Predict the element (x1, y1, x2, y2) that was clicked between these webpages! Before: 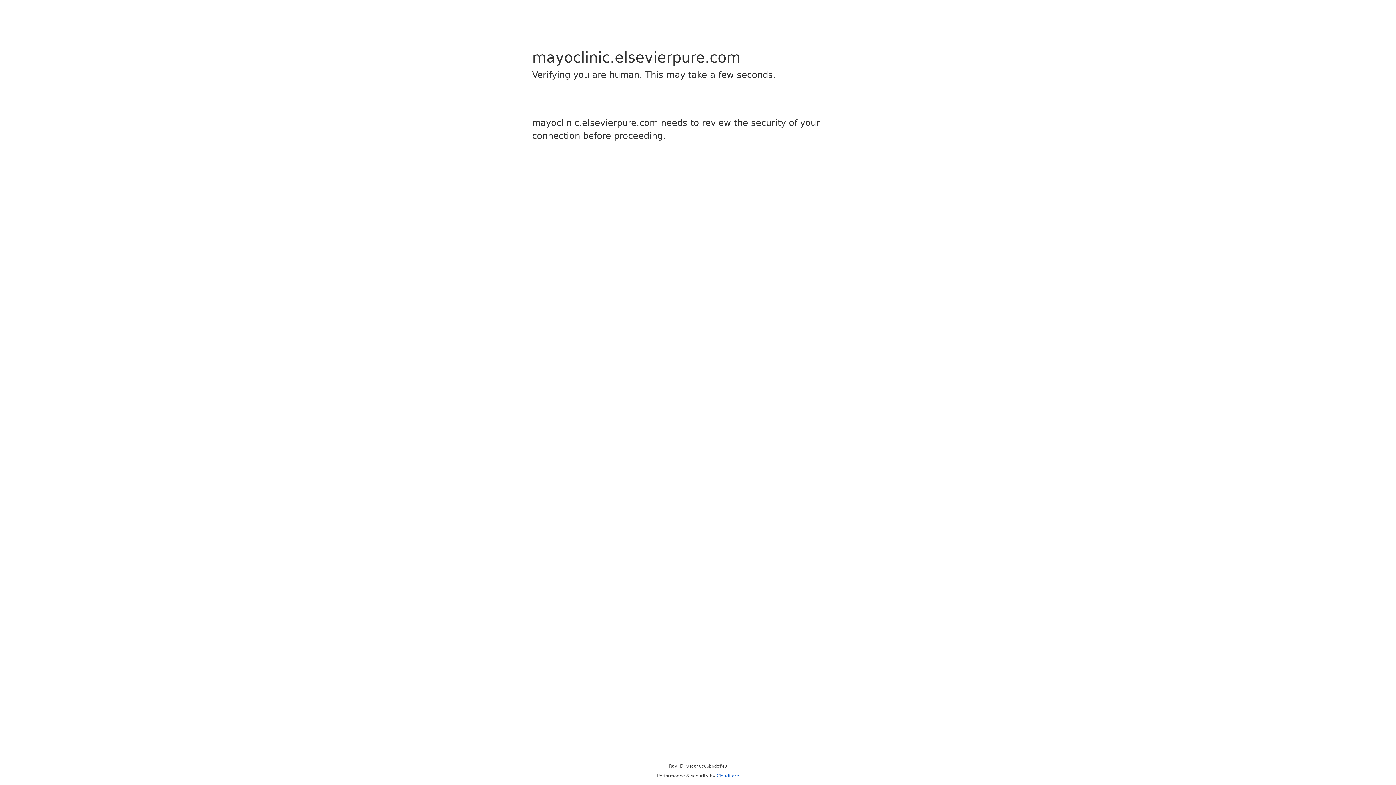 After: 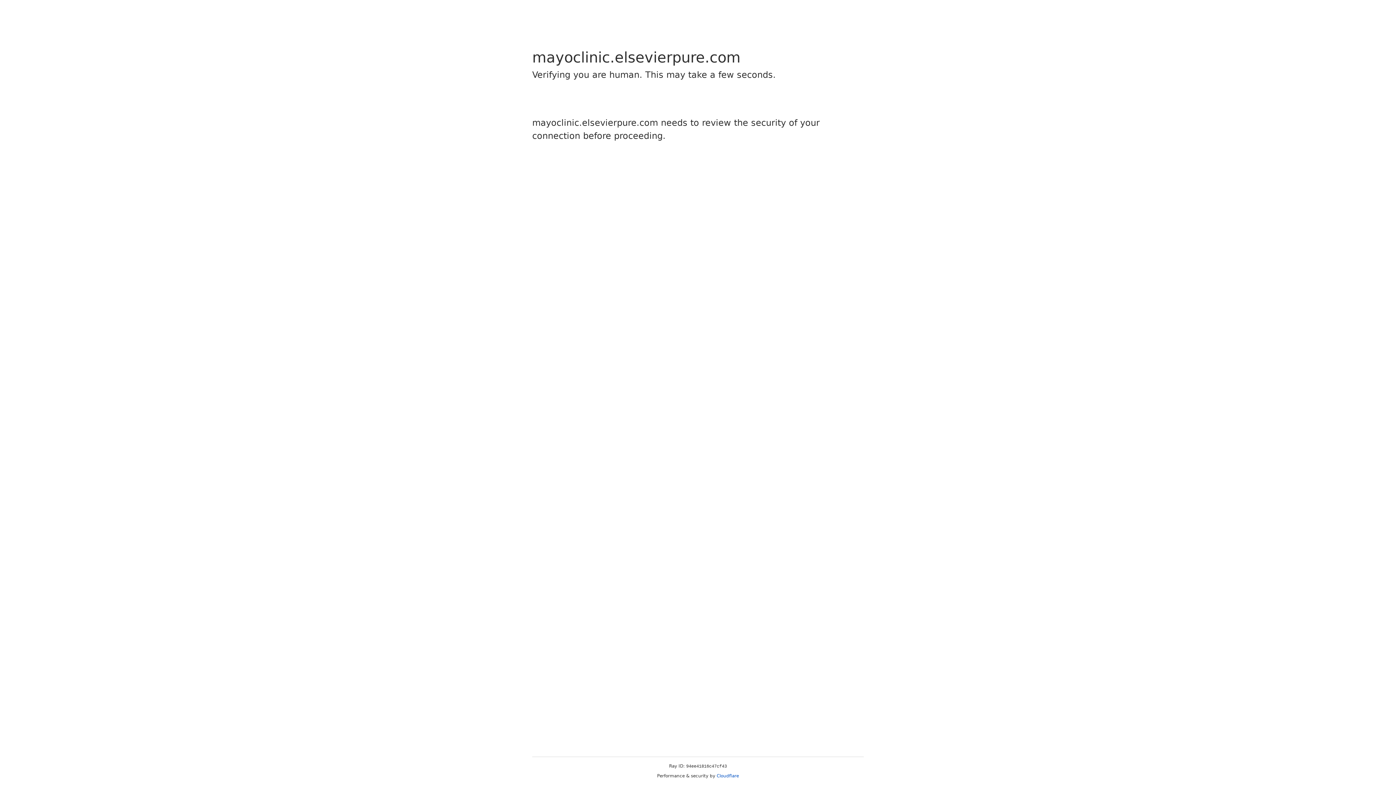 Action: bbox: (716, 773, 739, 778) label: Cloudflare